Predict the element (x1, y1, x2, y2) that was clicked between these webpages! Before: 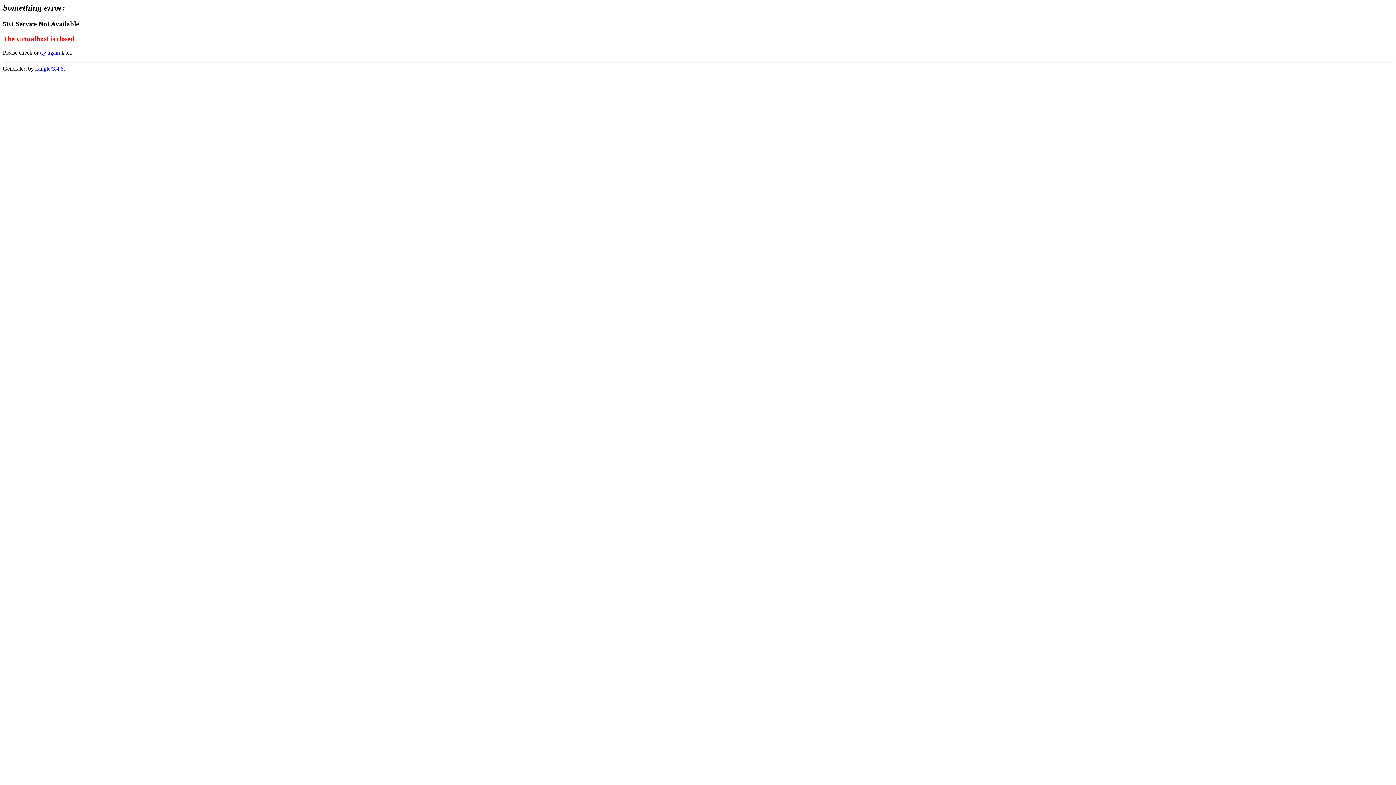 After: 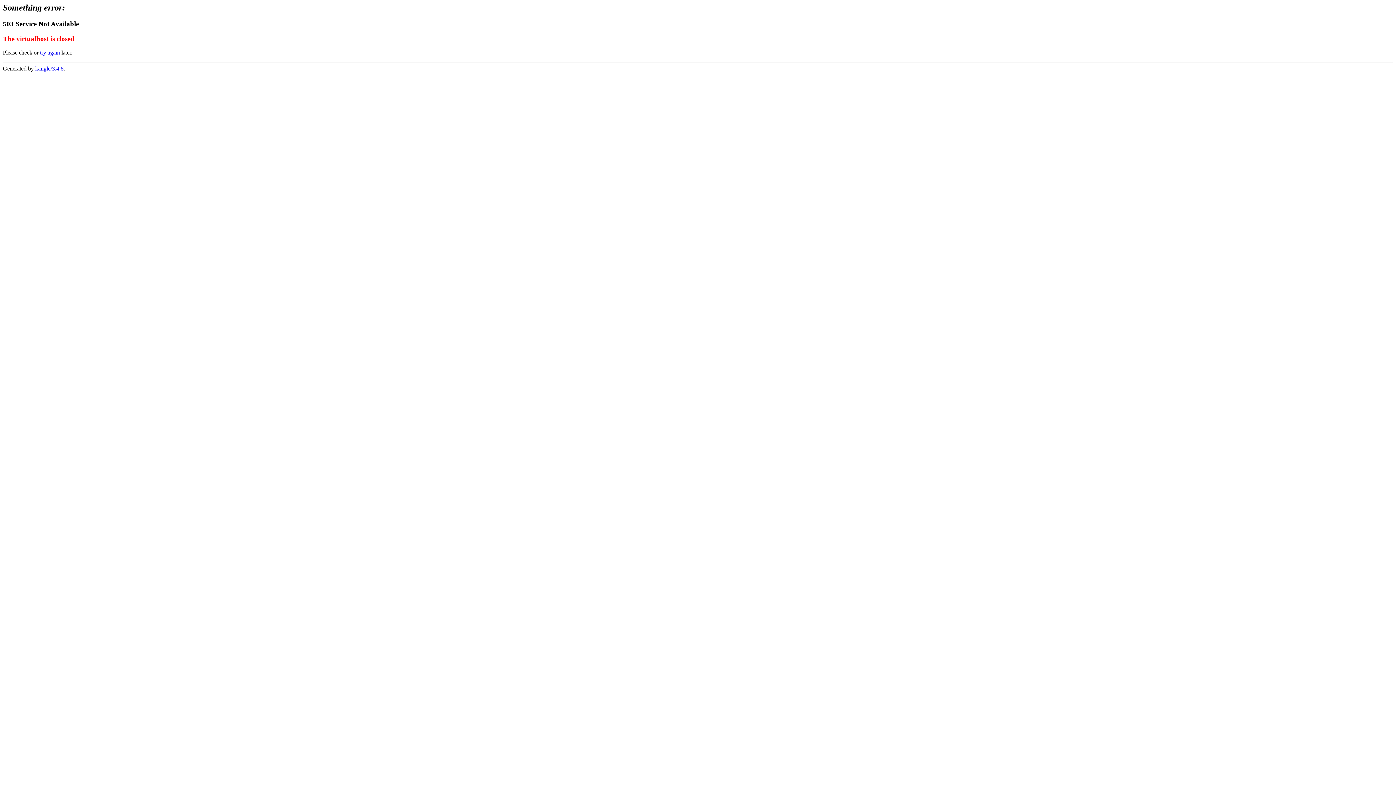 Action: bbox: (35, 65, 63, 71) label: kangle/3.4.8